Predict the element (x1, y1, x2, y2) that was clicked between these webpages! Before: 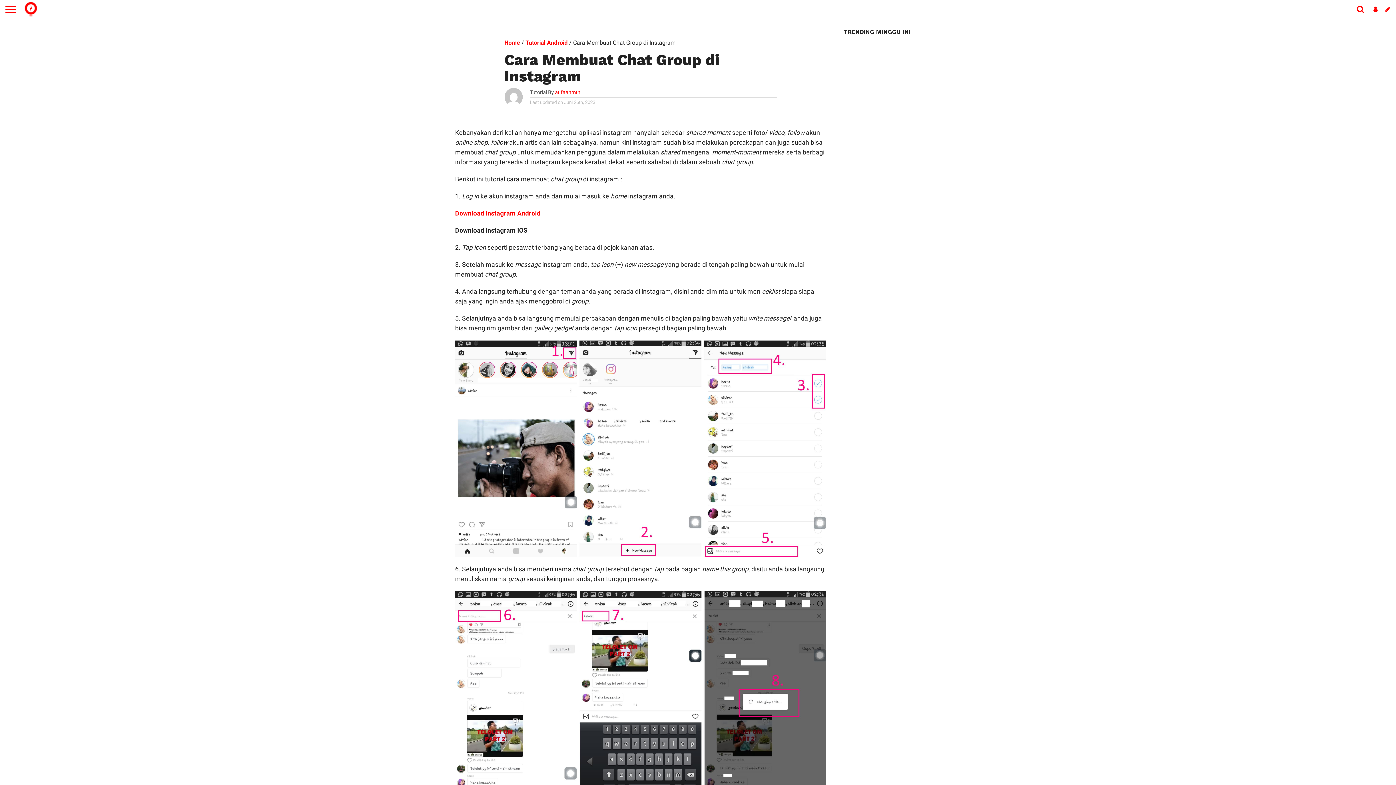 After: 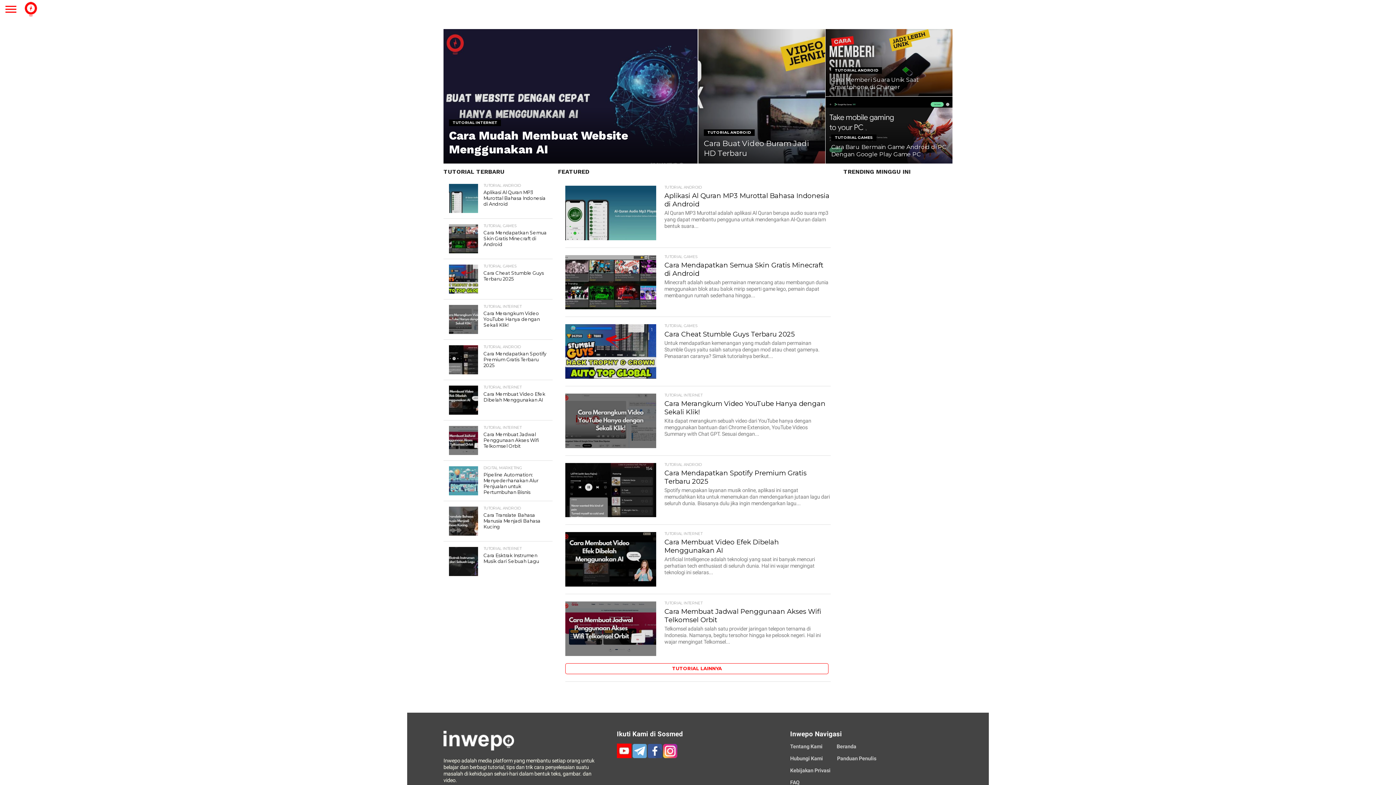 Action: bbox: (1385, 5, 1390, 12)